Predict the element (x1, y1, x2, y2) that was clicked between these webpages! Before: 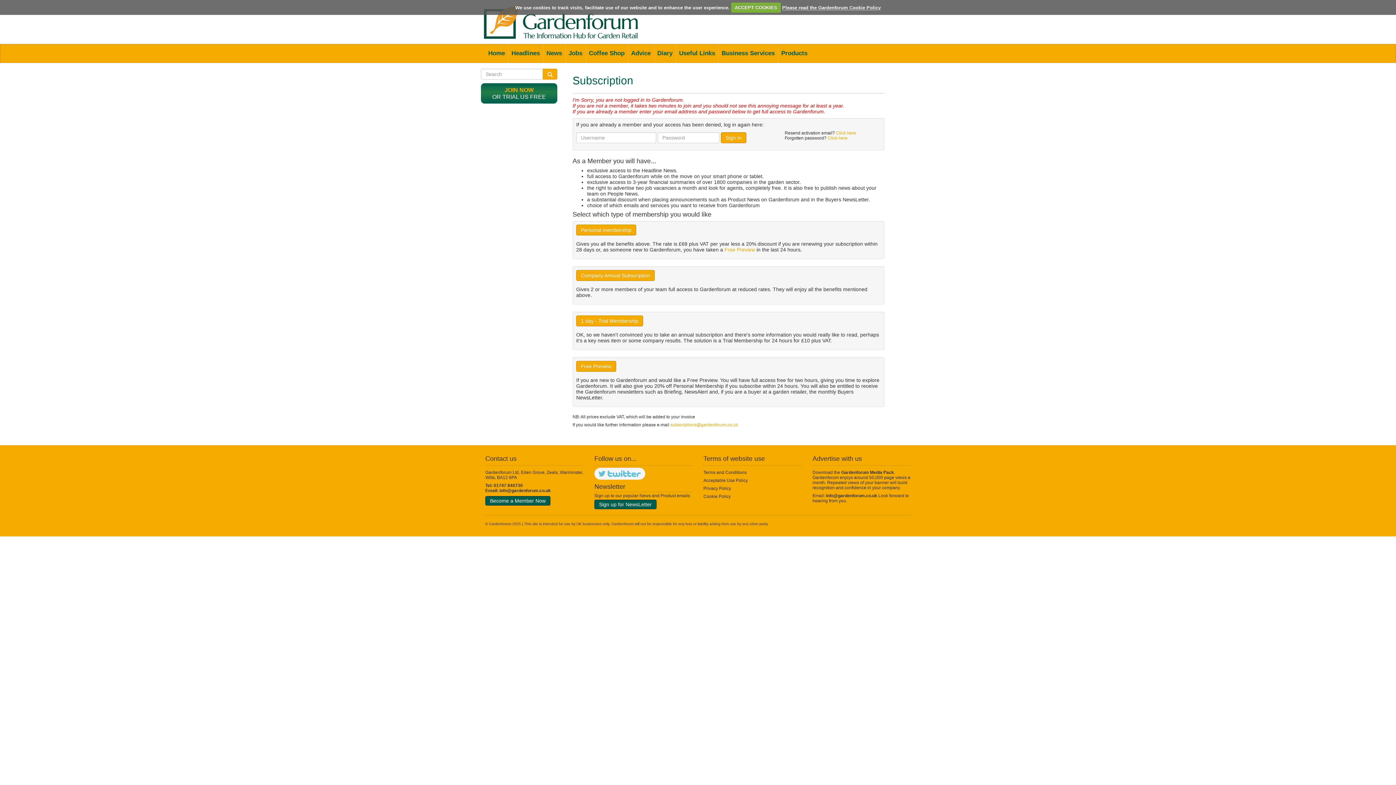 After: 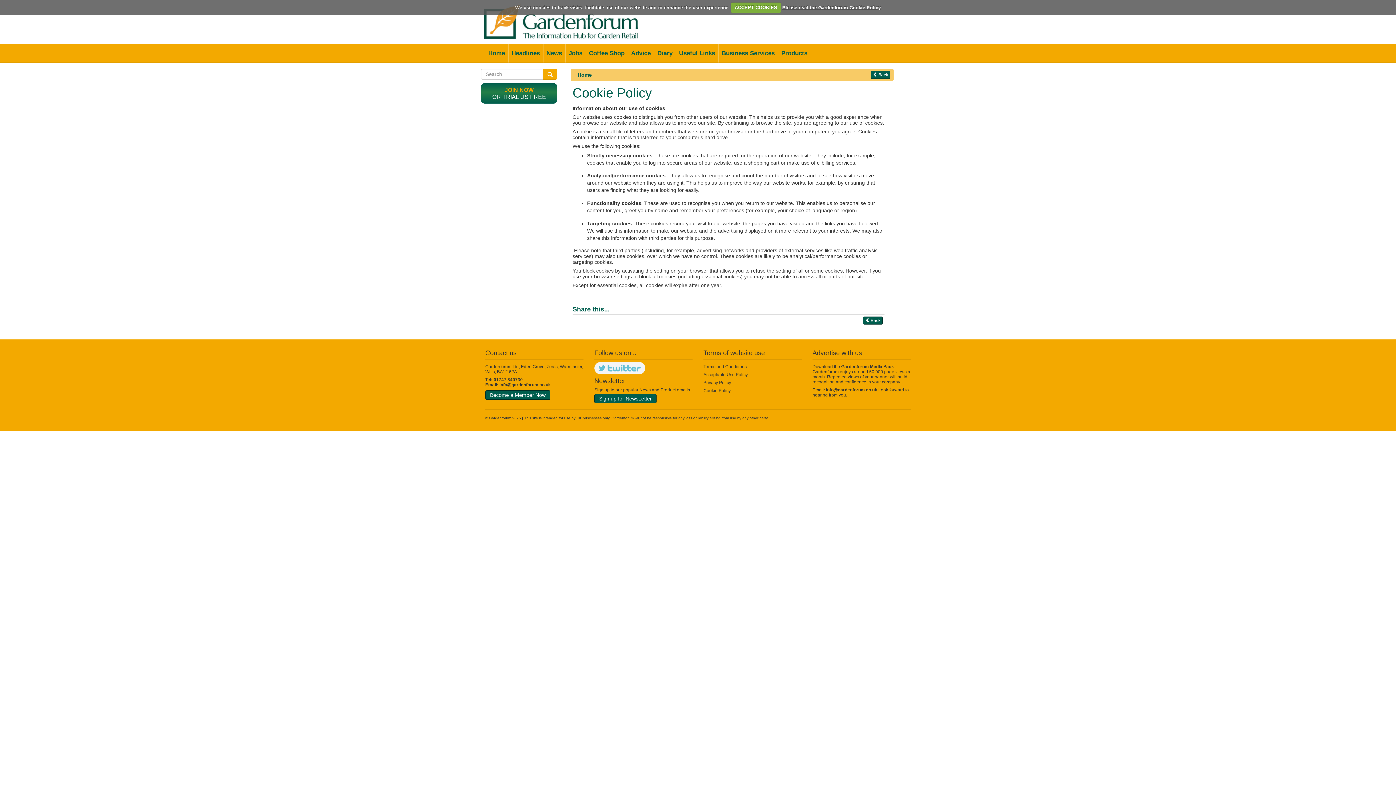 Action: label: Cookie Policy bbox: (703, 494, 730, 499)